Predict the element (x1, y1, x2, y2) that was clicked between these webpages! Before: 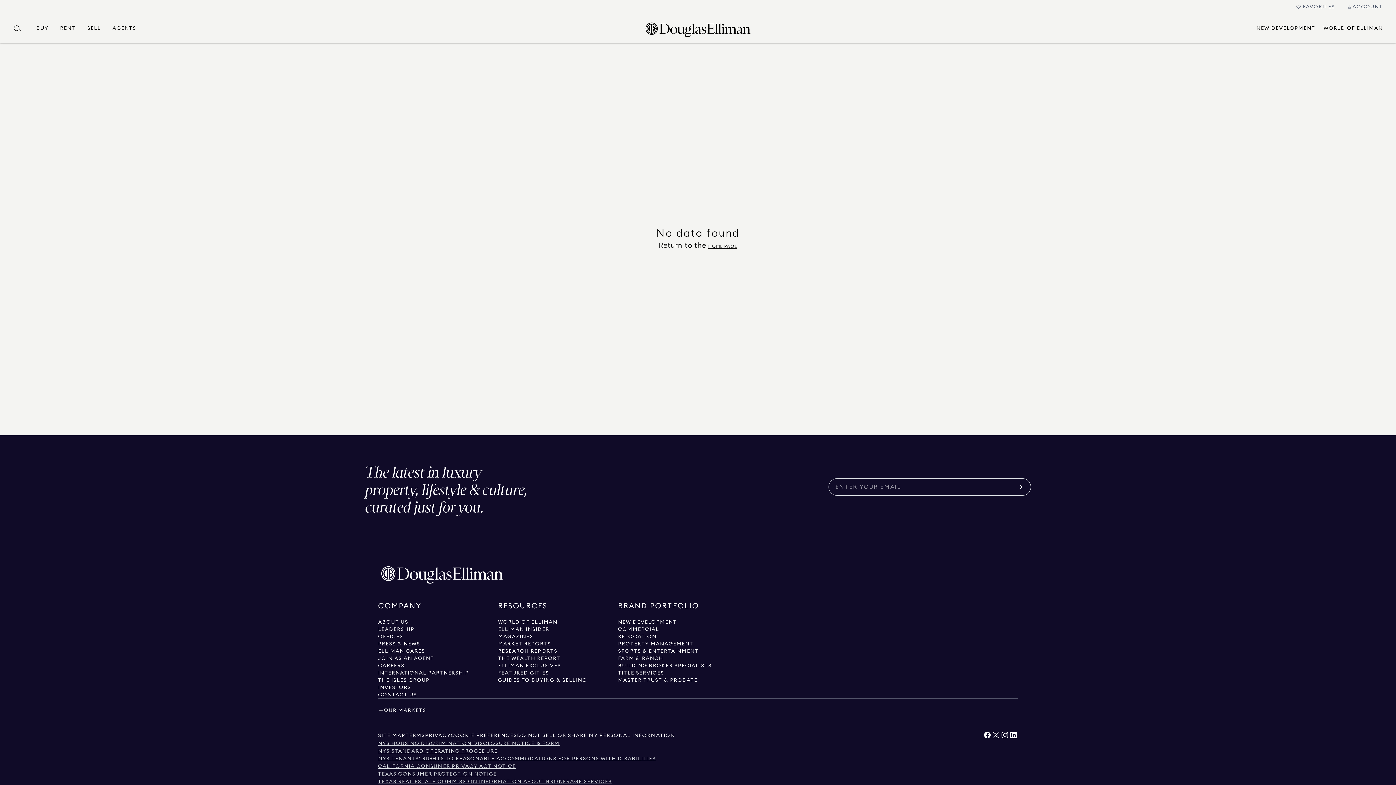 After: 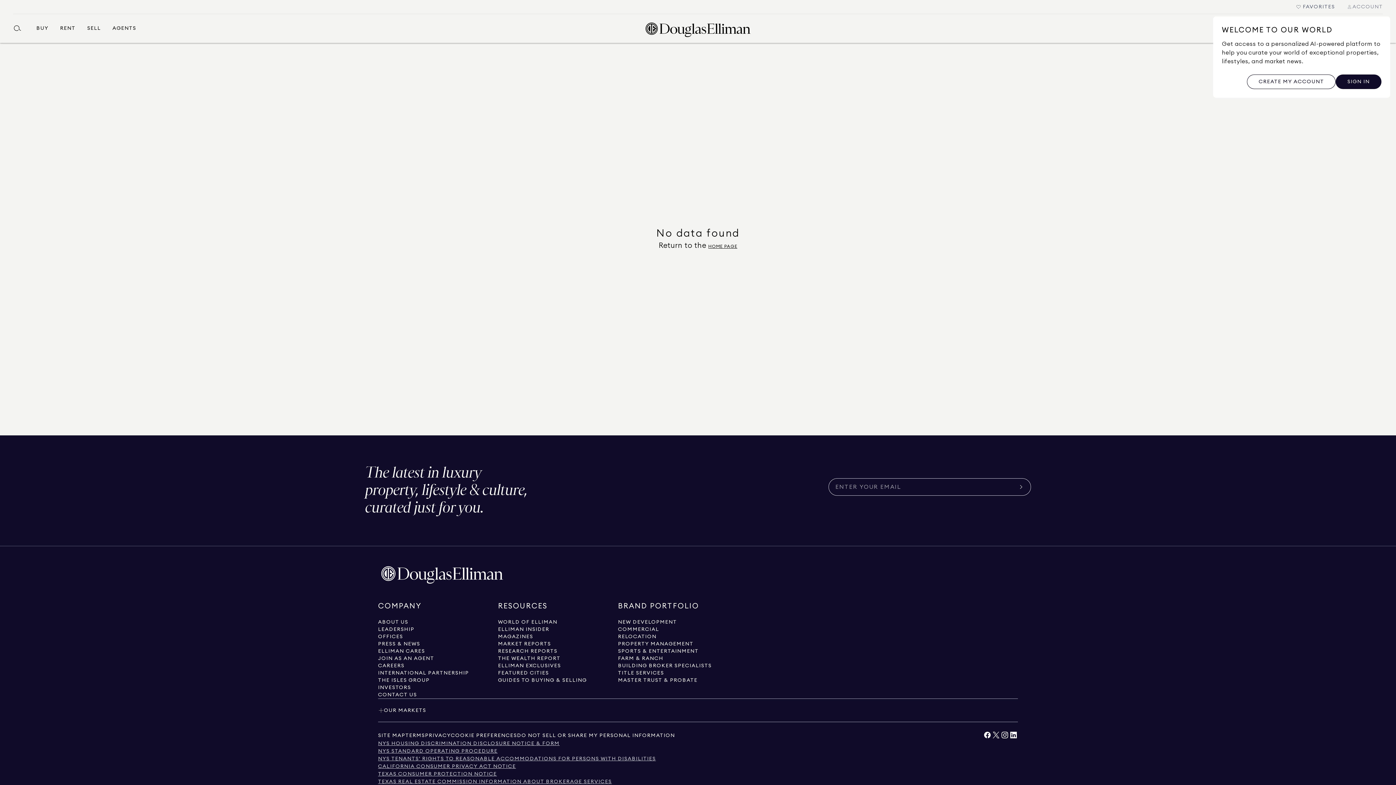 Action: label: Search Menu bbox: (1346, 3, 1383, 10)